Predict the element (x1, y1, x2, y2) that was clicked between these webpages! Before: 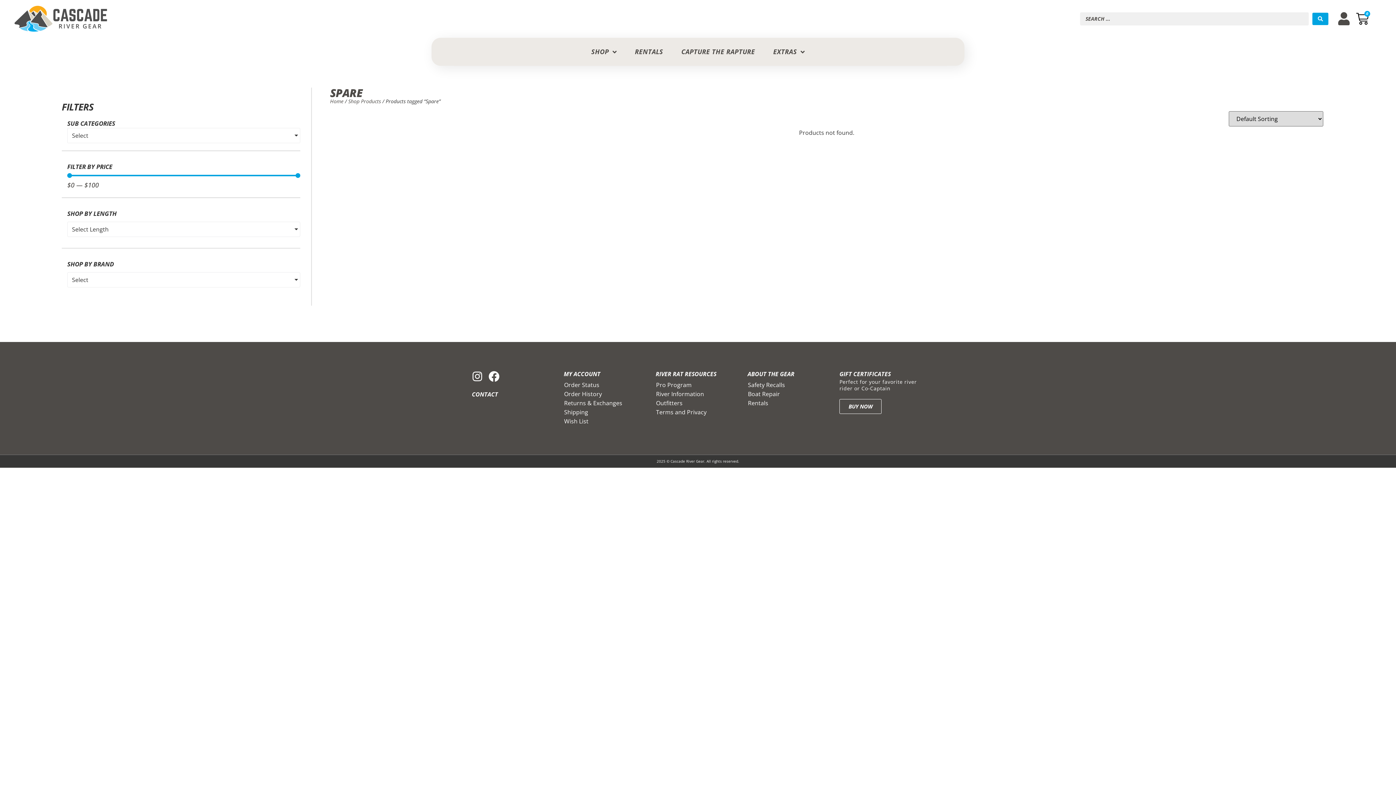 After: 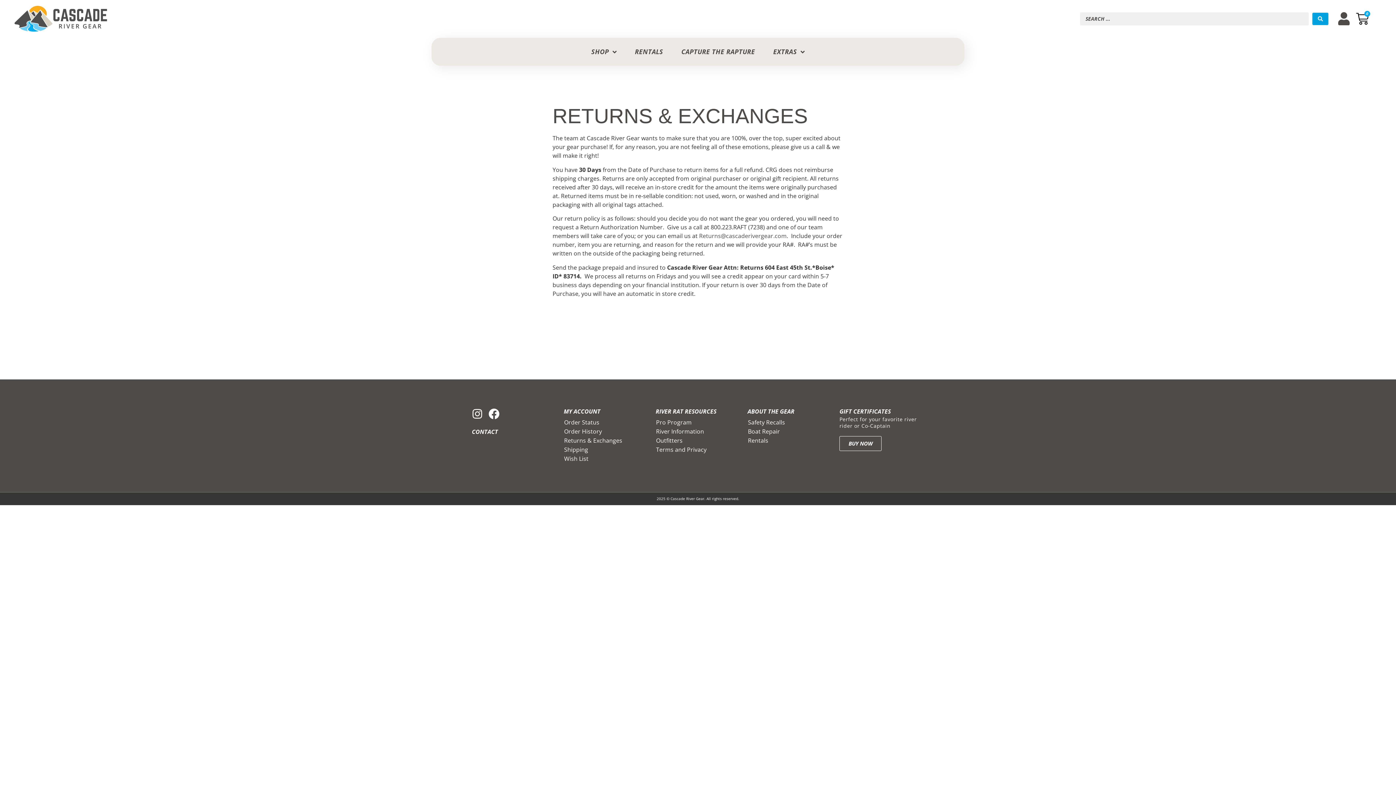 Action: bbox: (563, 399, 648, 407) label: Returns & Exchanges